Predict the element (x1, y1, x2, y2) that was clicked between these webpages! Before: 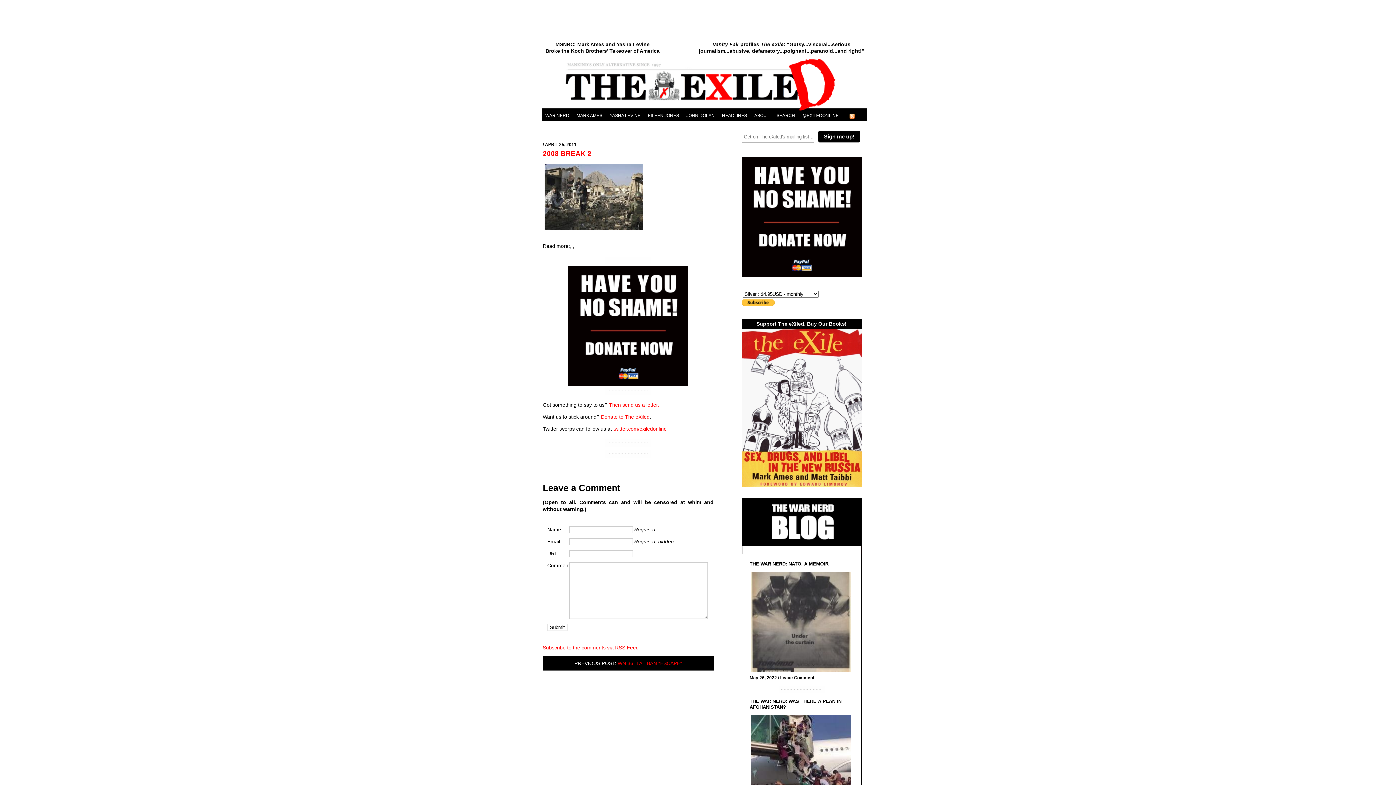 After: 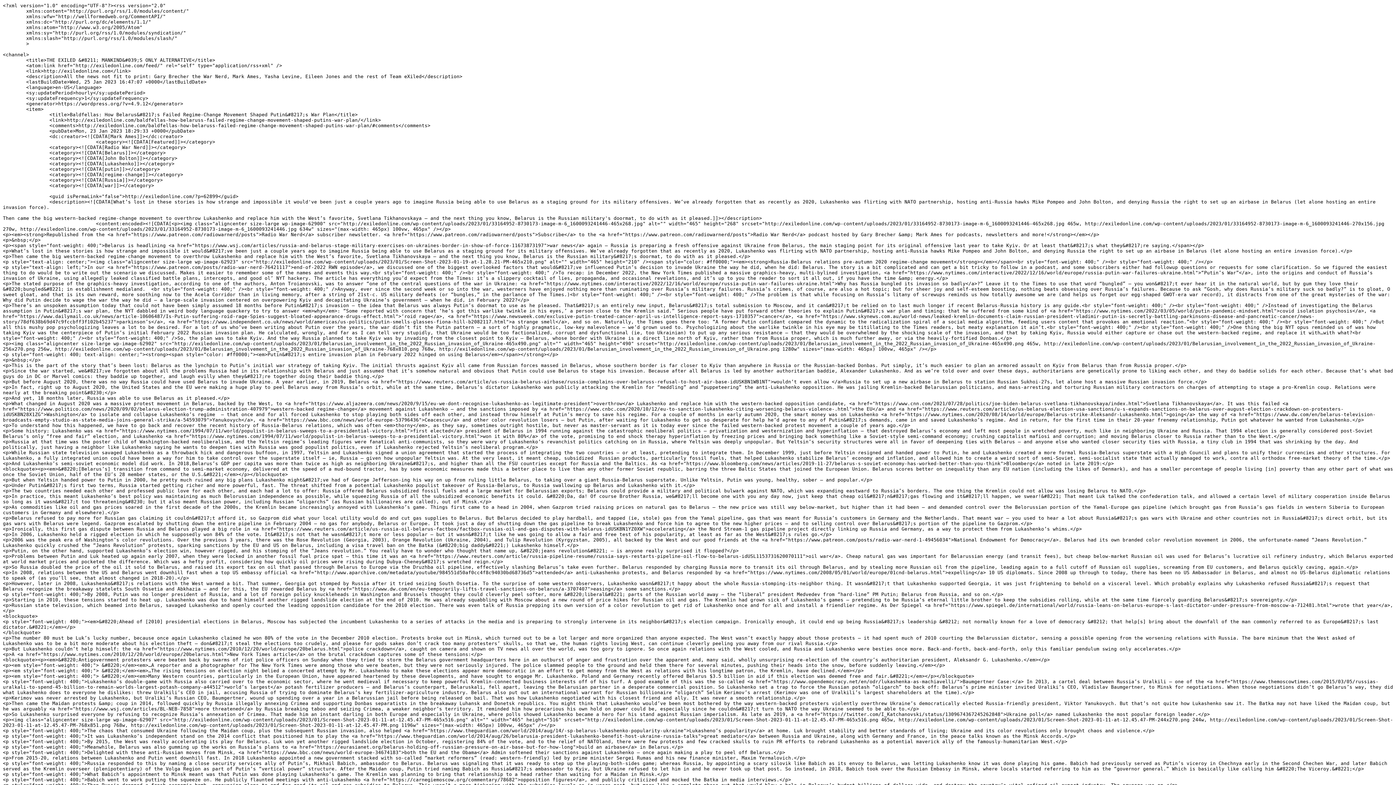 Action: bbox: (848, 115, 856, 121)